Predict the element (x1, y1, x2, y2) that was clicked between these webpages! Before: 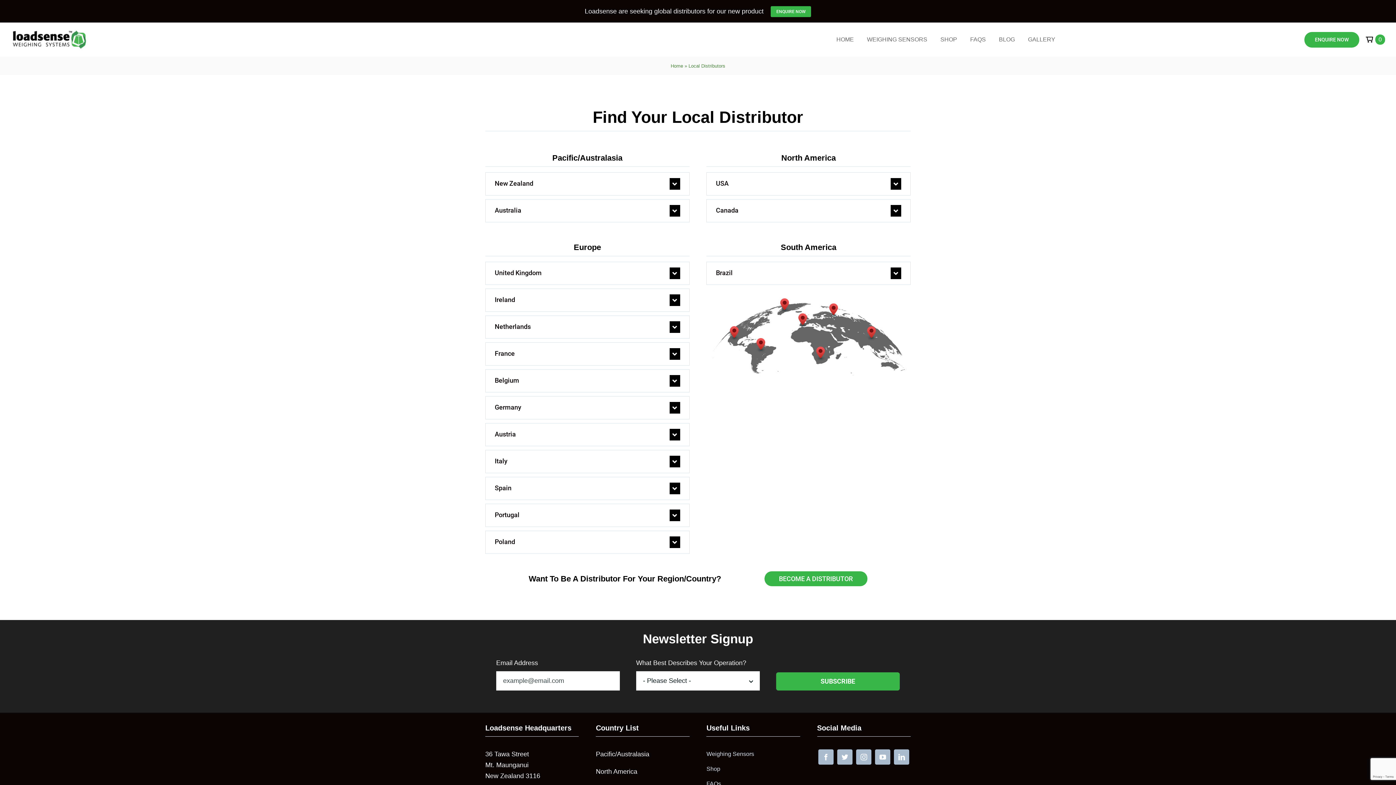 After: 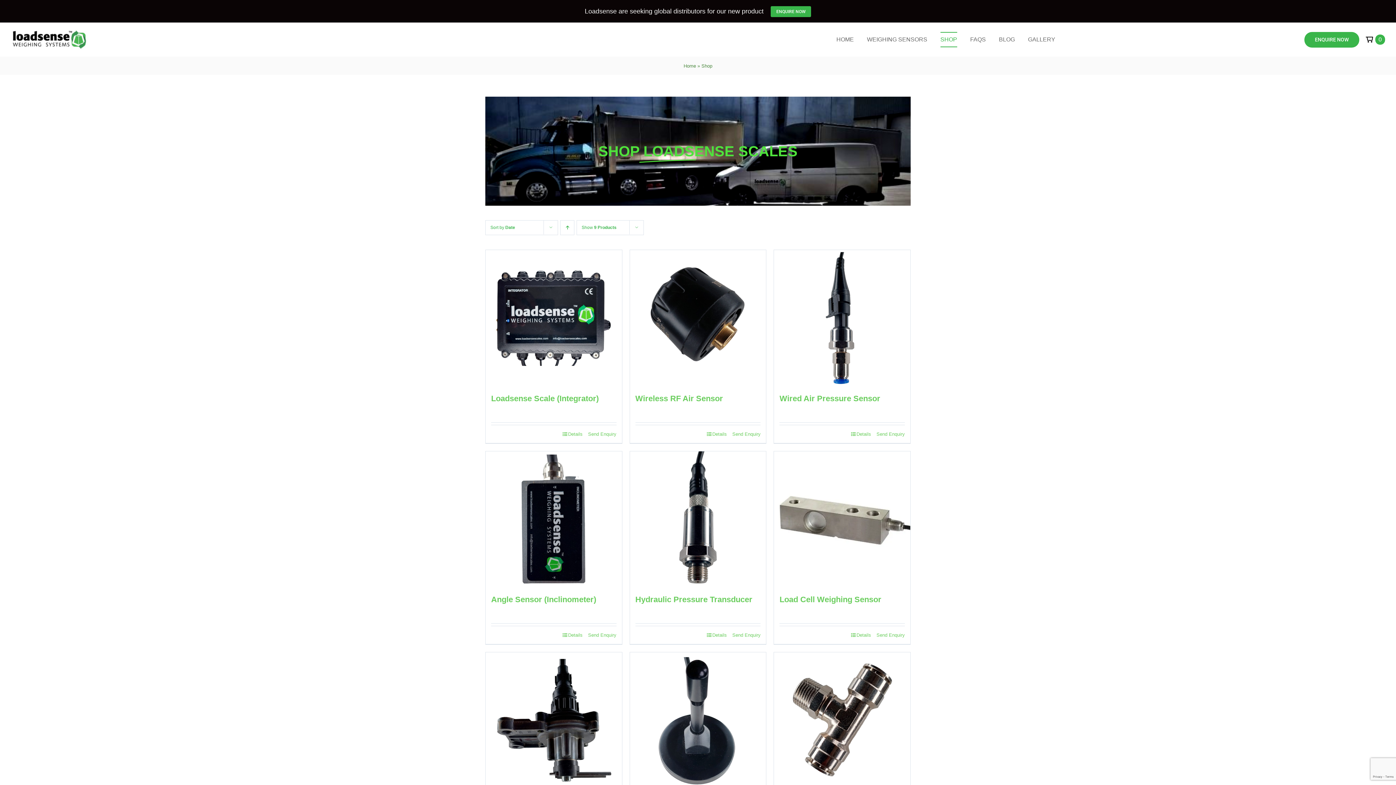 Action: label: SHOP bbox: (940, 32, 957, 47)